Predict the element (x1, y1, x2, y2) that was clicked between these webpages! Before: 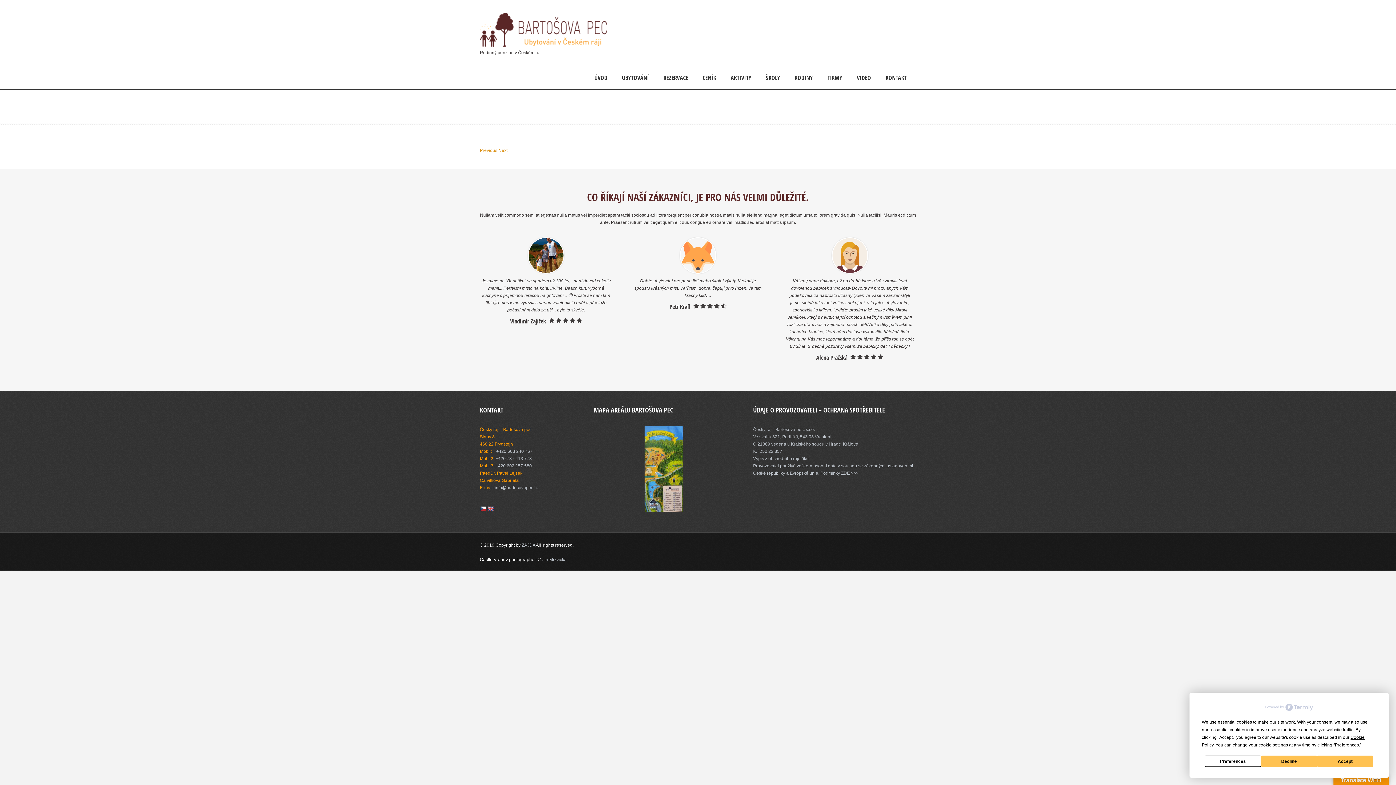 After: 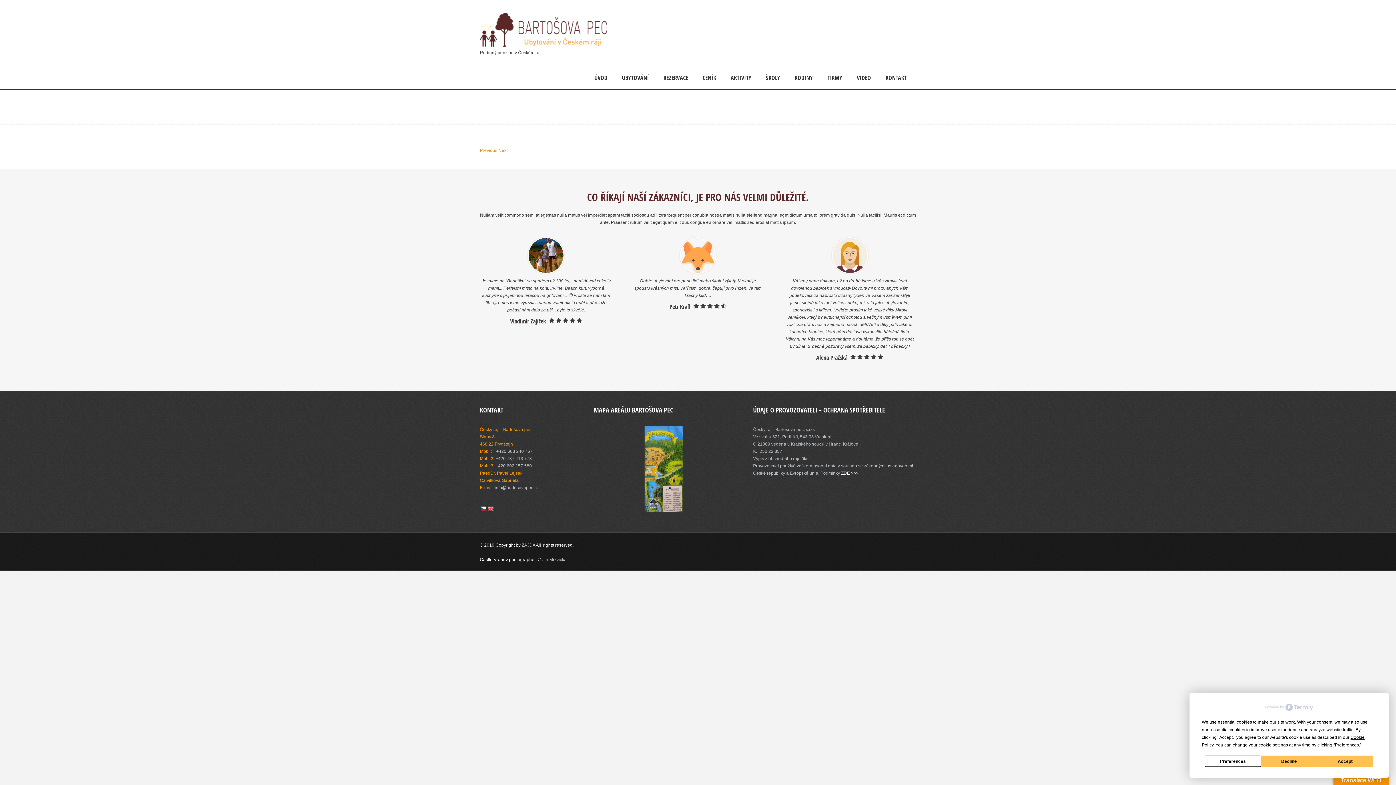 Action: bbox: (841, 470, 858, 476) label: ZDE >>>